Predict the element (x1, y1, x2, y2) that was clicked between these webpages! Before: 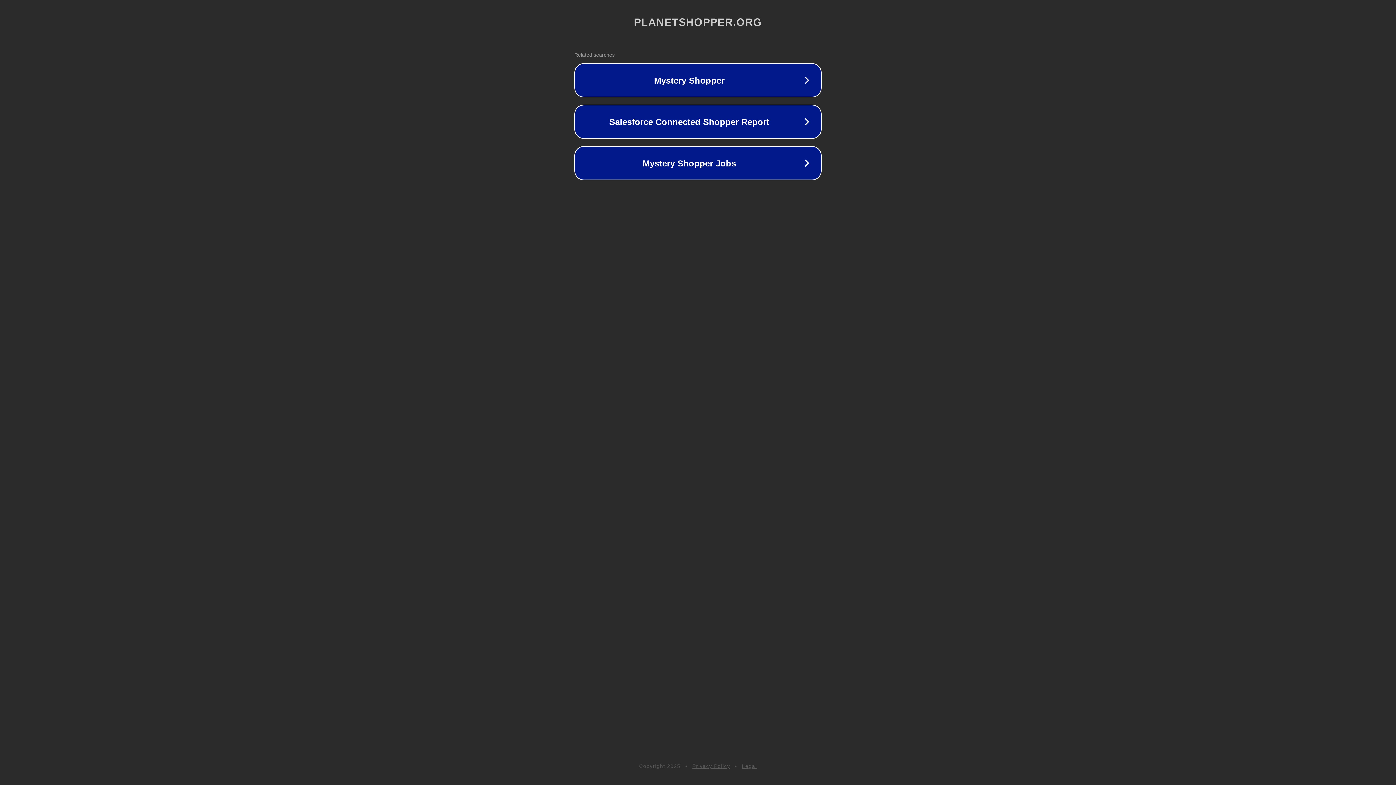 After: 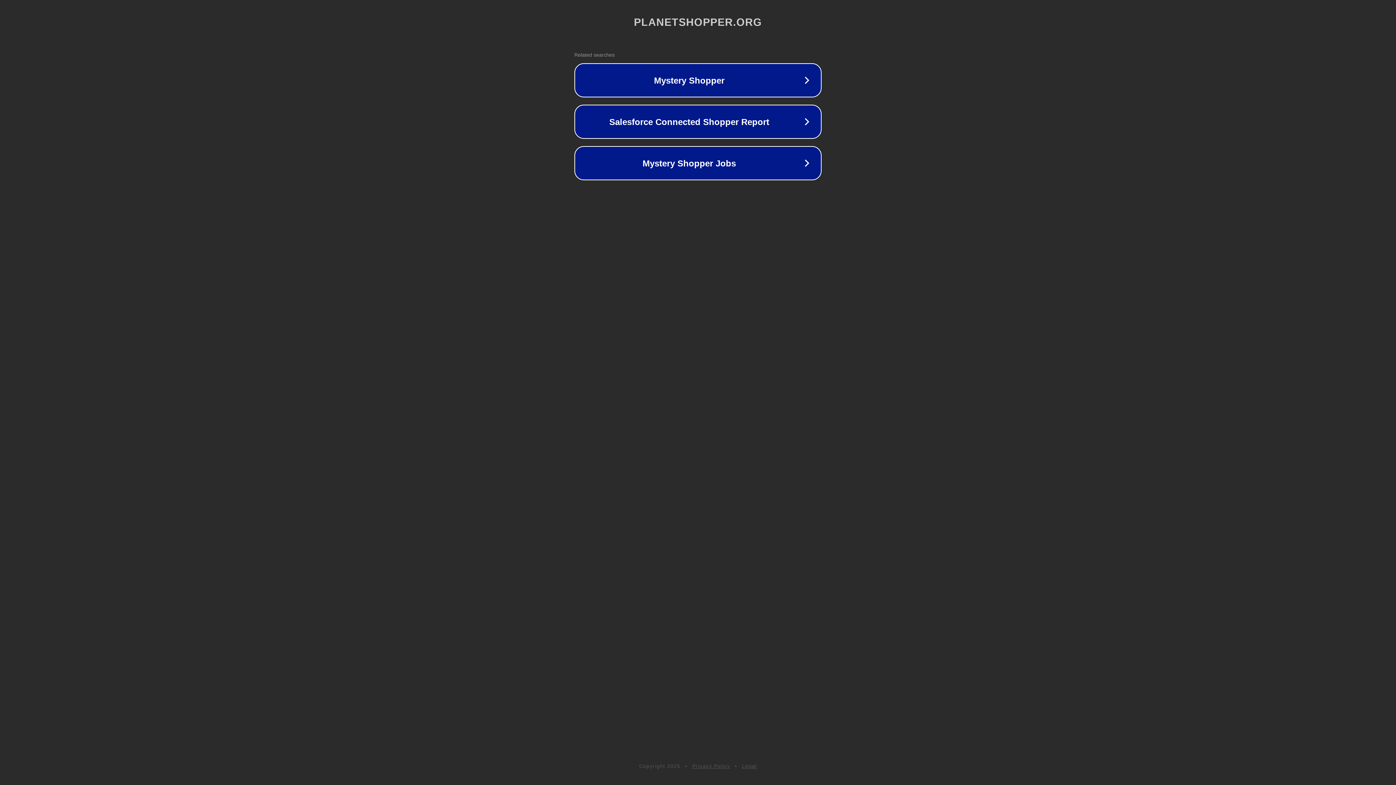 Action: bbox: (742, 763, 757, 769) label: Legal